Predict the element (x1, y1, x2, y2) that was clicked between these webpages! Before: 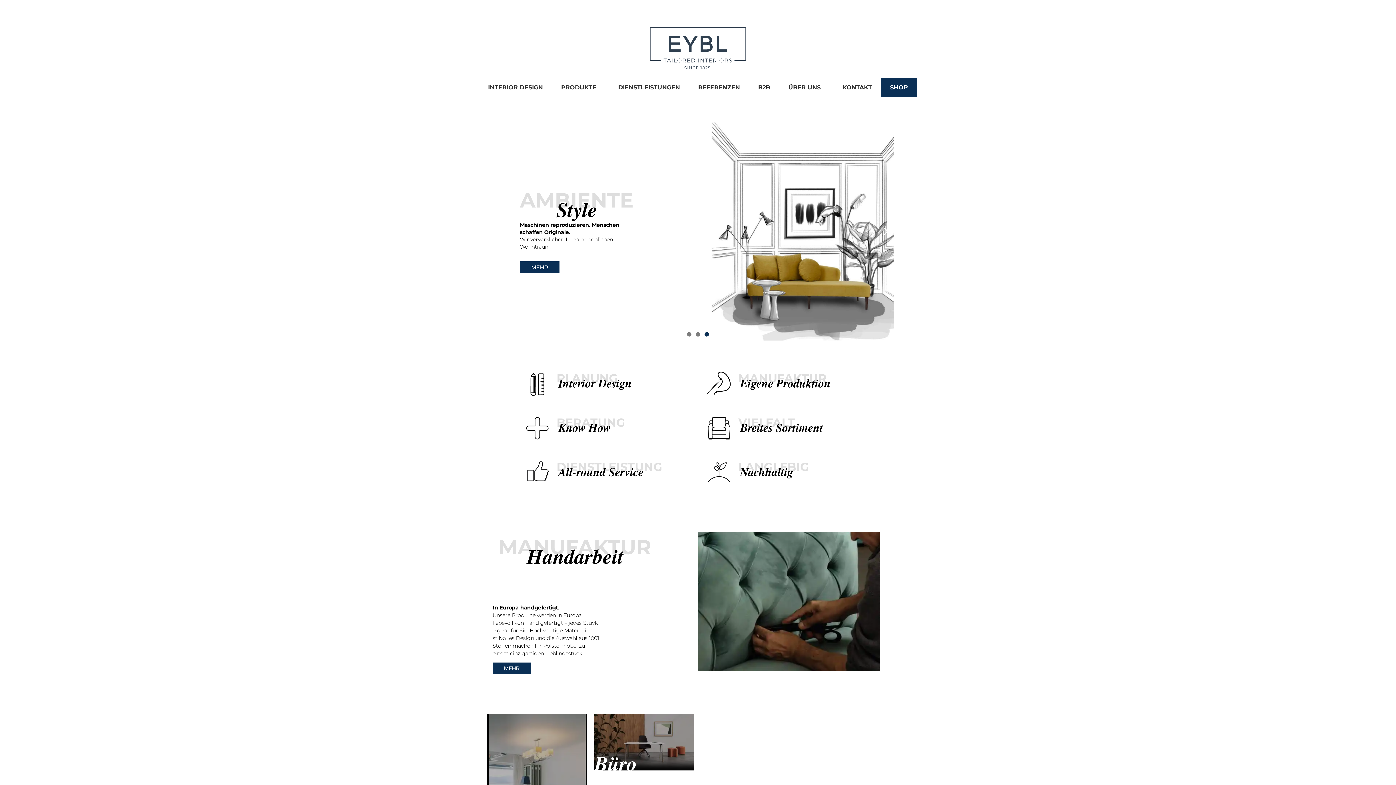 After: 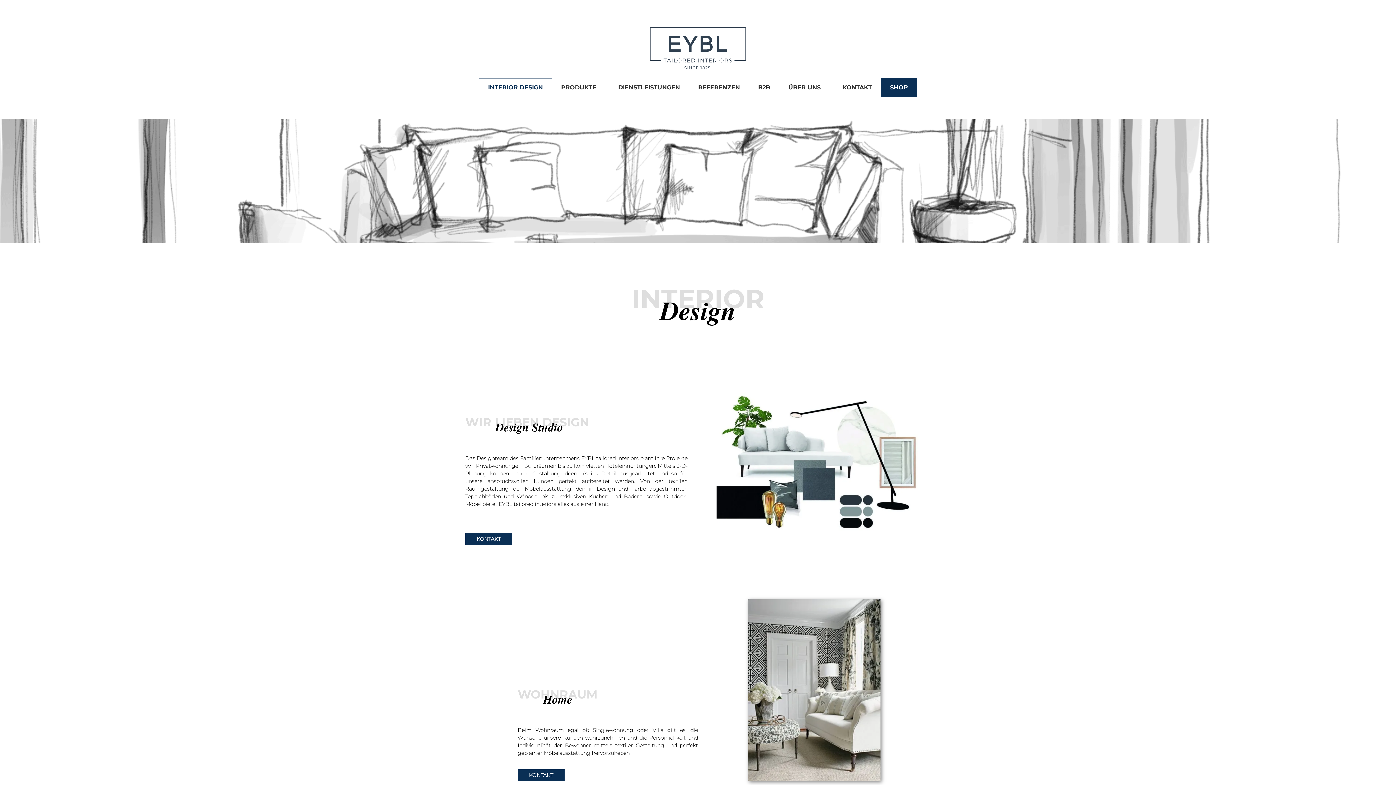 Action: bbox: (520, 366, 554, 403)